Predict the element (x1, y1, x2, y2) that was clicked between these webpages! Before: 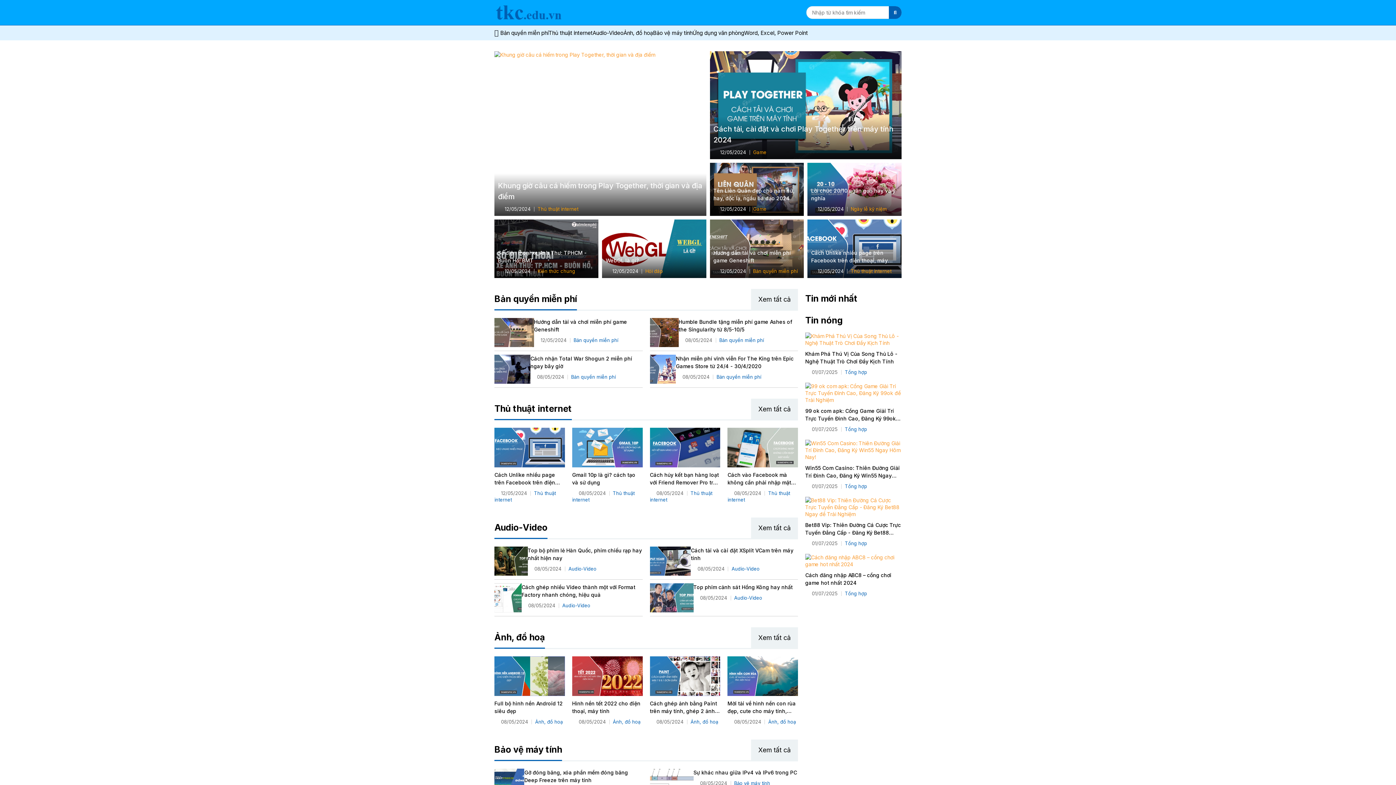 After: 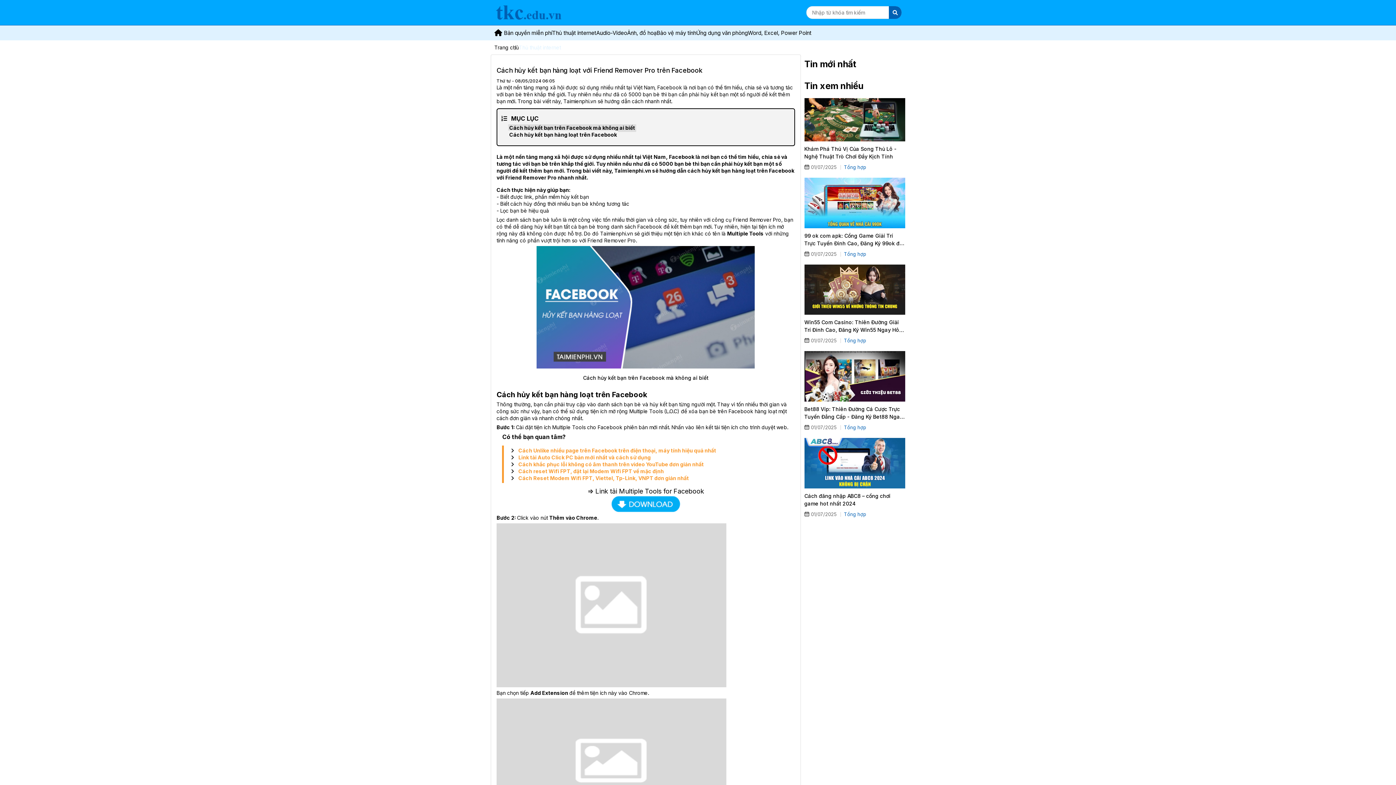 Action: label: Cách hủy kết bạn hàng loạt với Friend Remover Pro trên Facebook bbox: (650, 471, 720, 486)